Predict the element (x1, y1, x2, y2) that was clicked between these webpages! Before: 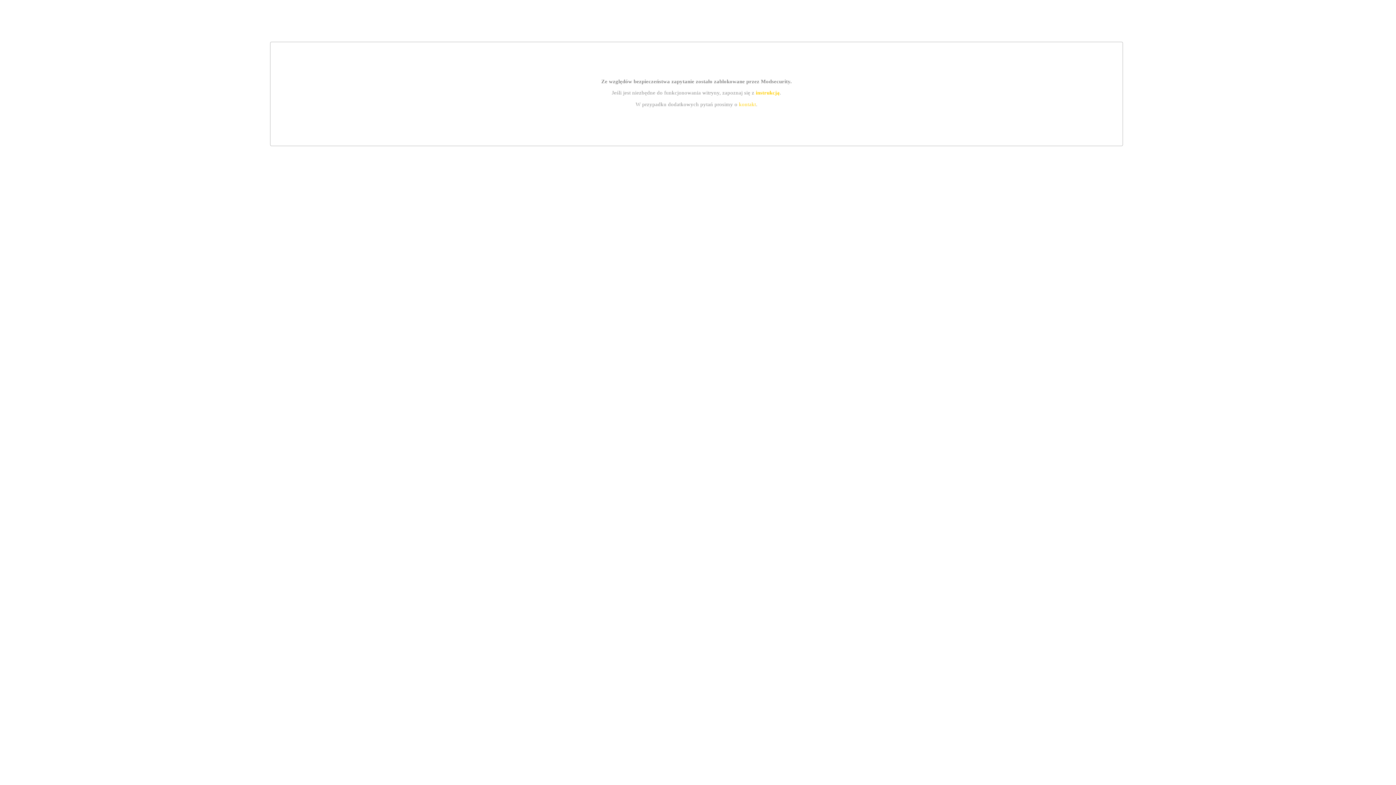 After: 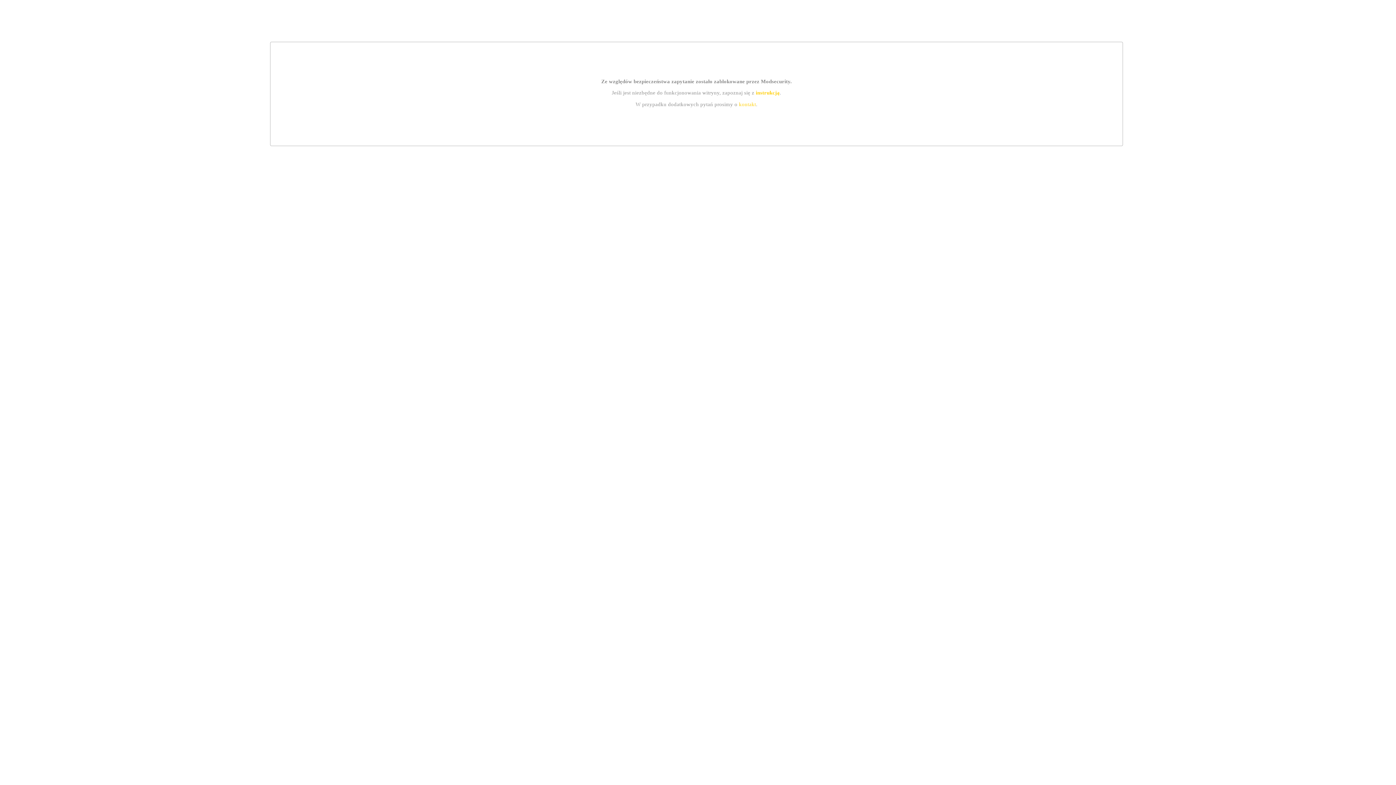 Action: bbox: (755, 89, 779, 95) label: instrukcją